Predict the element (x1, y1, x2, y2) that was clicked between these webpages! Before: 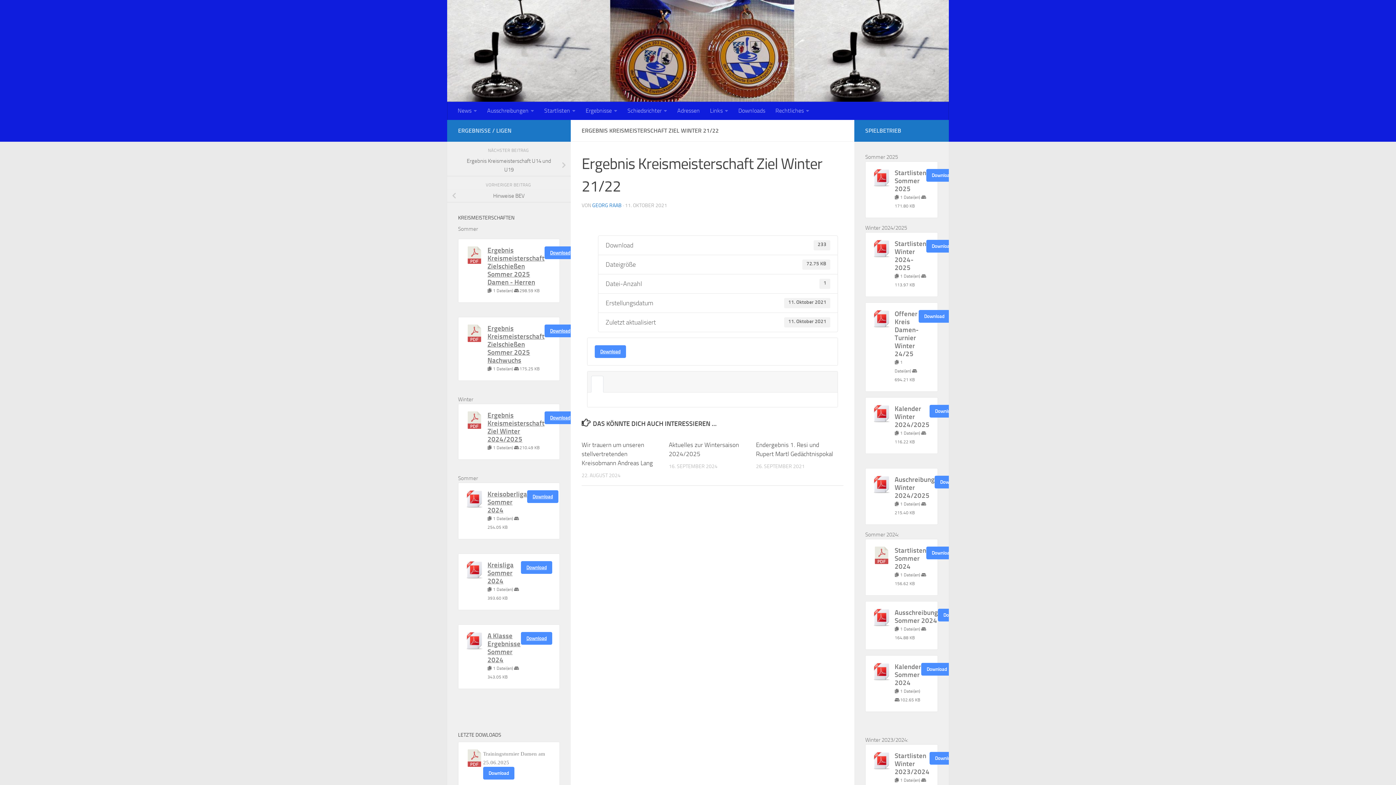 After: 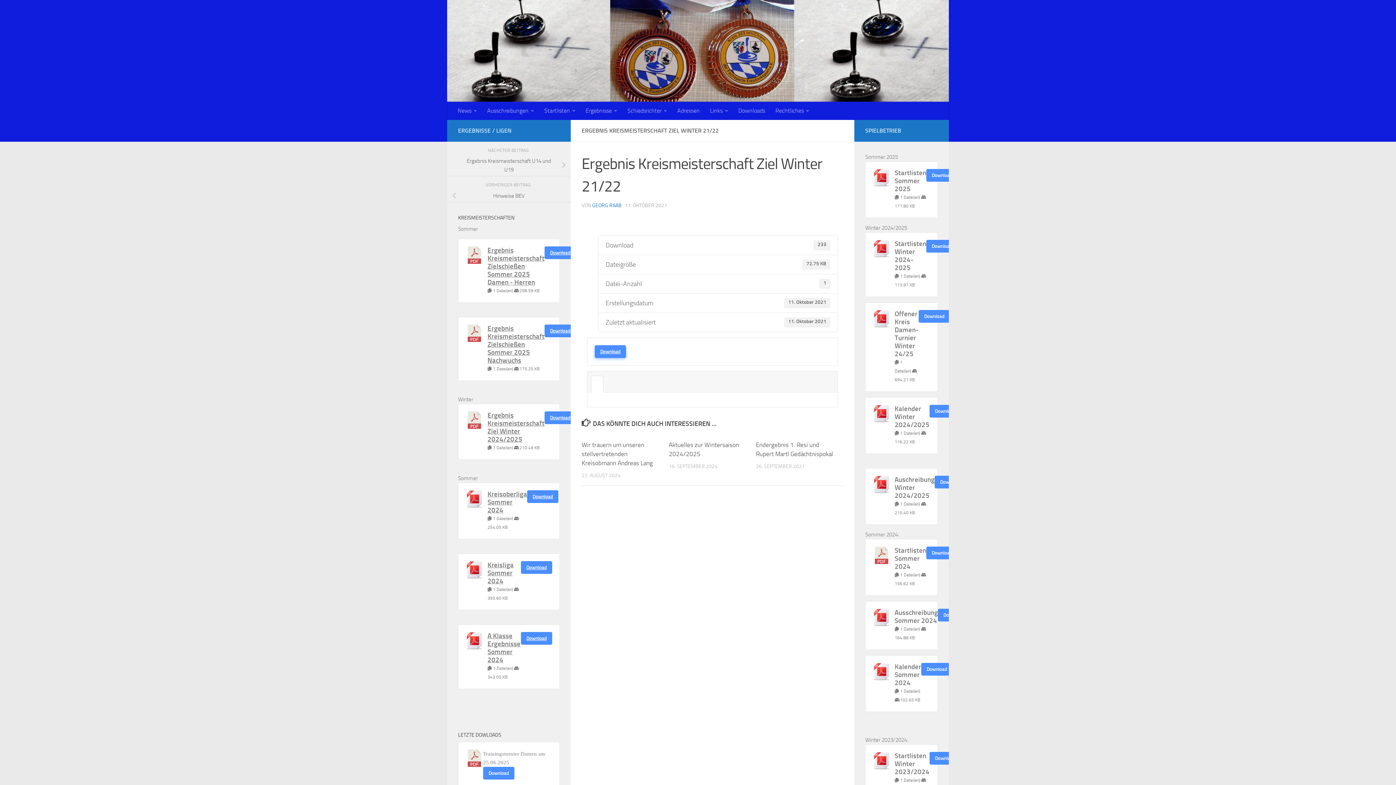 Action: bbox: (594, 345, 626, 358) label: Download